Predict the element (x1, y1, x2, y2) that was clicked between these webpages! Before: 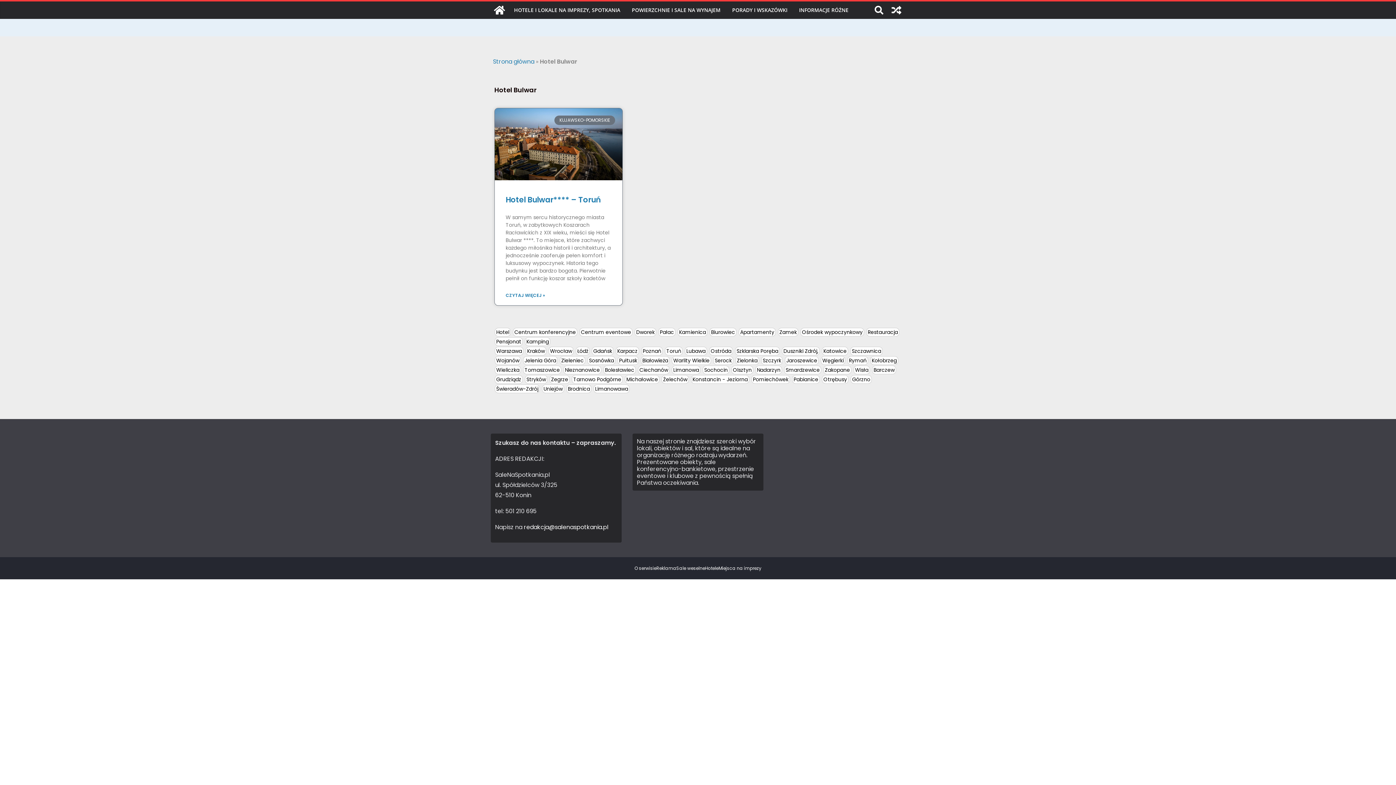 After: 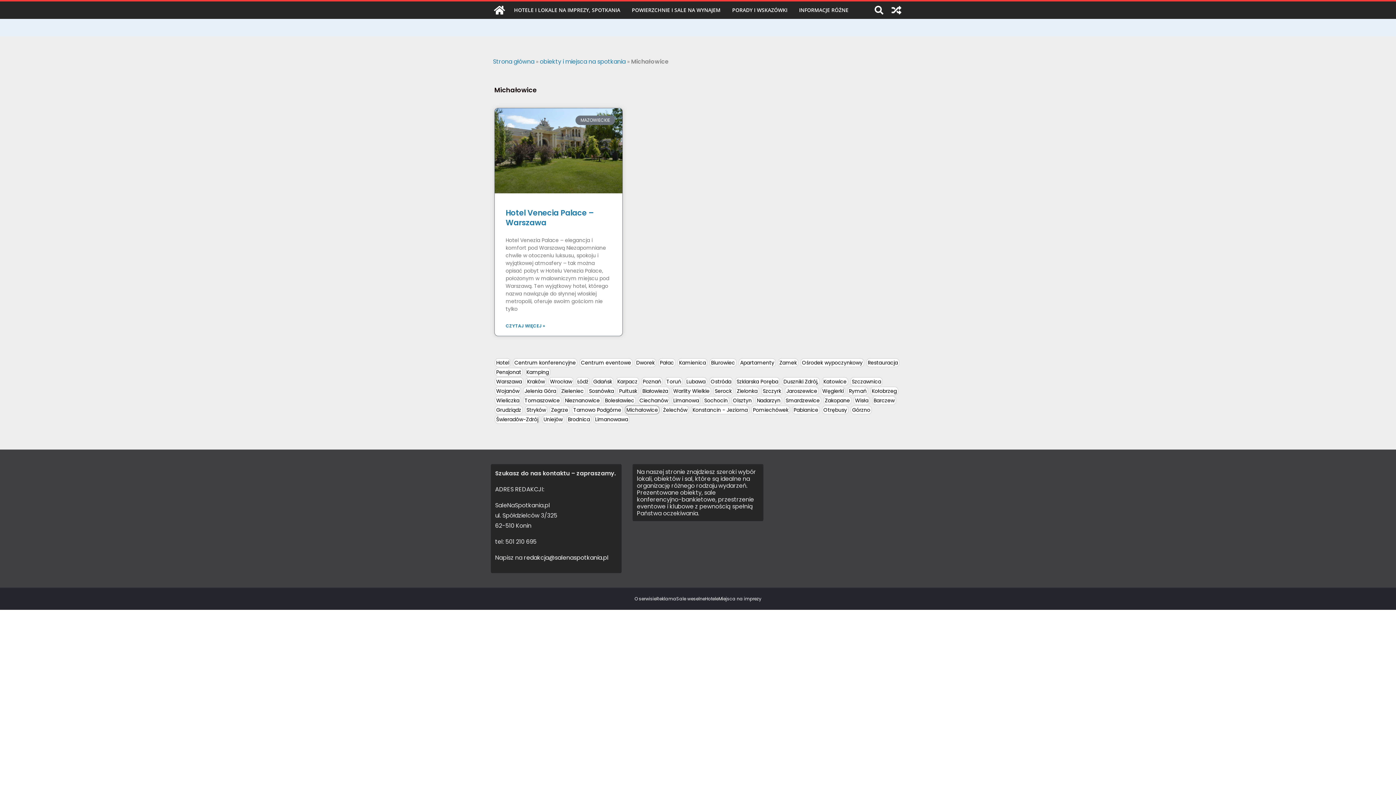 Action: label: Michałowice bbox: (625, 375, 659, 384)